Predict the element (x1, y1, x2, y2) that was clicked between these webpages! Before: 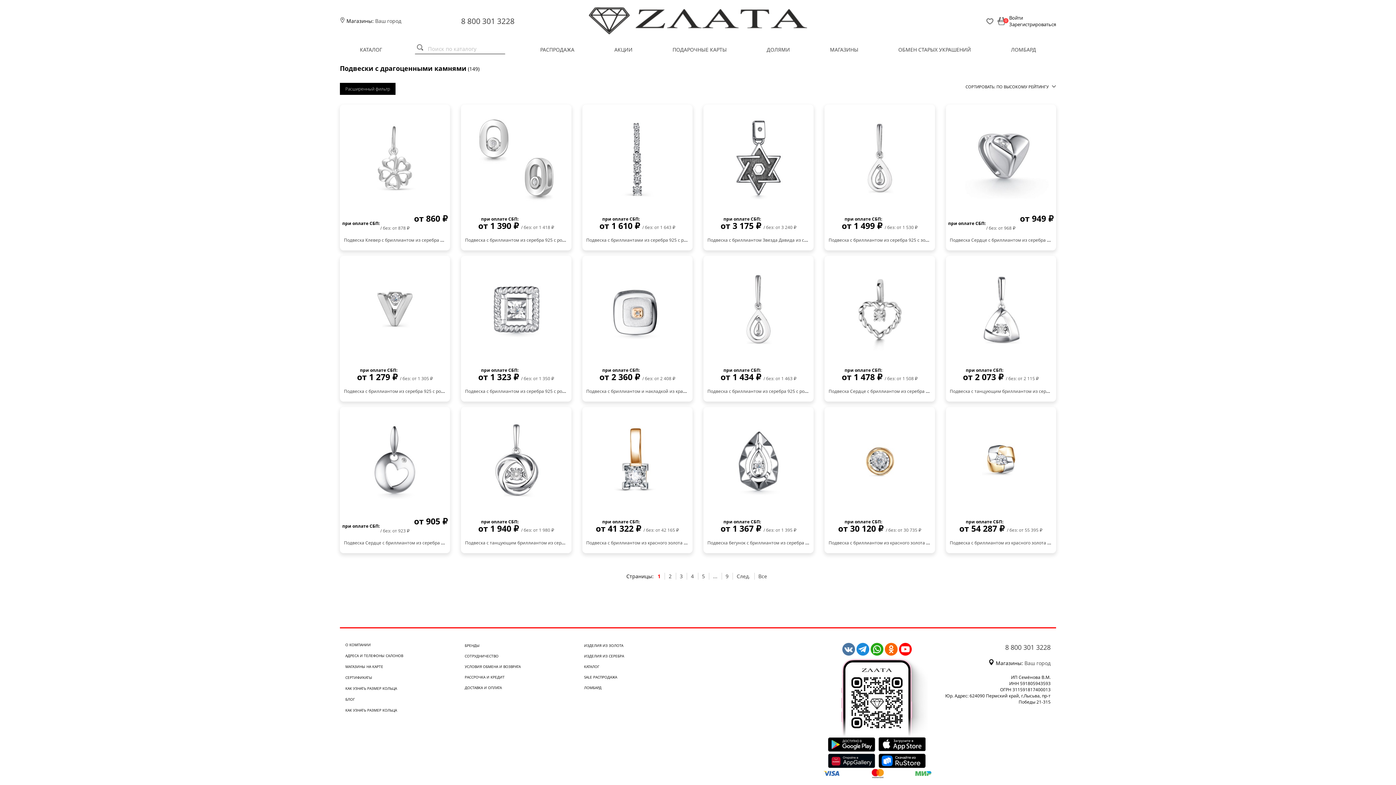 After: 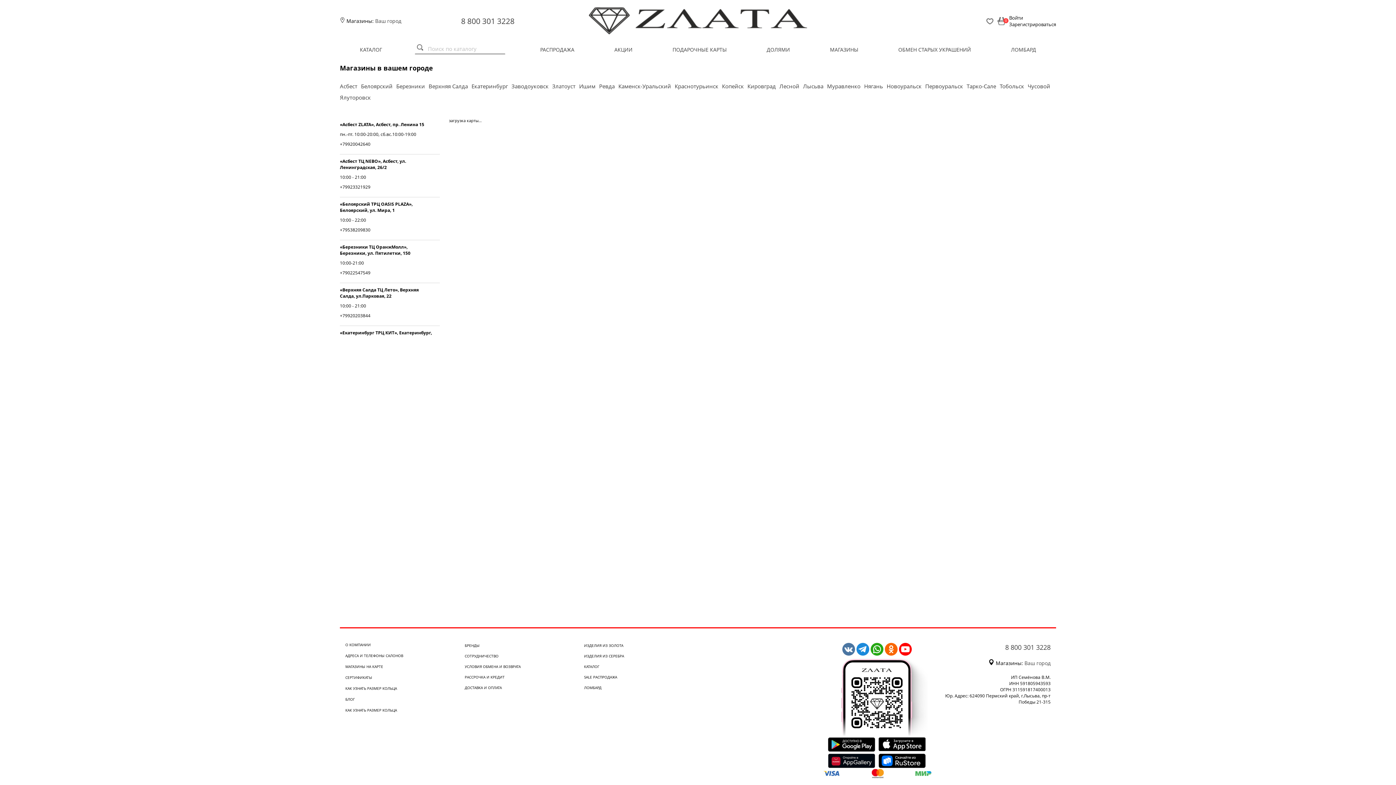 Action: label: МАГАЗИНЫ НА КАРТЕ bbox: (345, 664, 383, 669)